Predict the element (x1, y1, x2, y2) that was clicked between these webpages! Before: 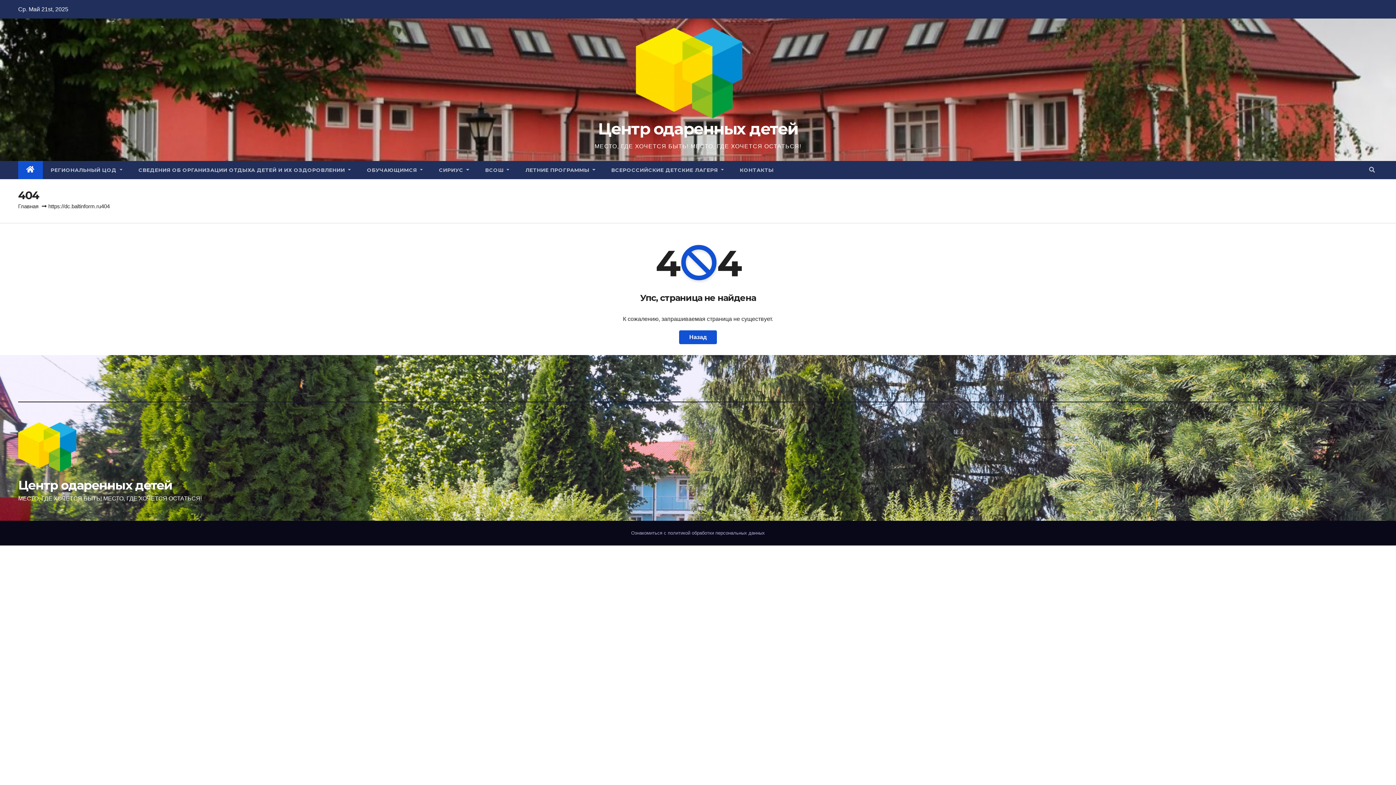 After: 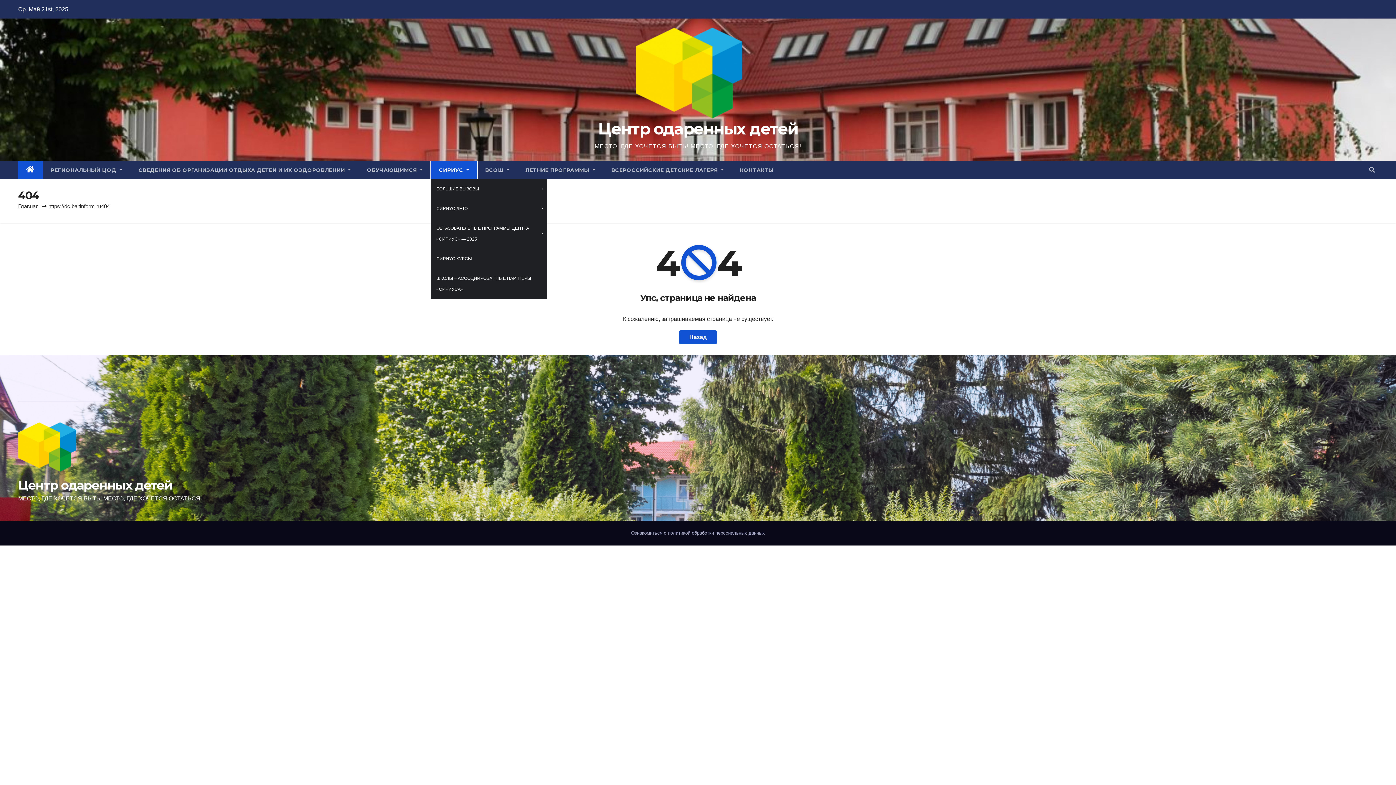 Action: bbox: (431, 161, 477, 179) label: СИРИУС 